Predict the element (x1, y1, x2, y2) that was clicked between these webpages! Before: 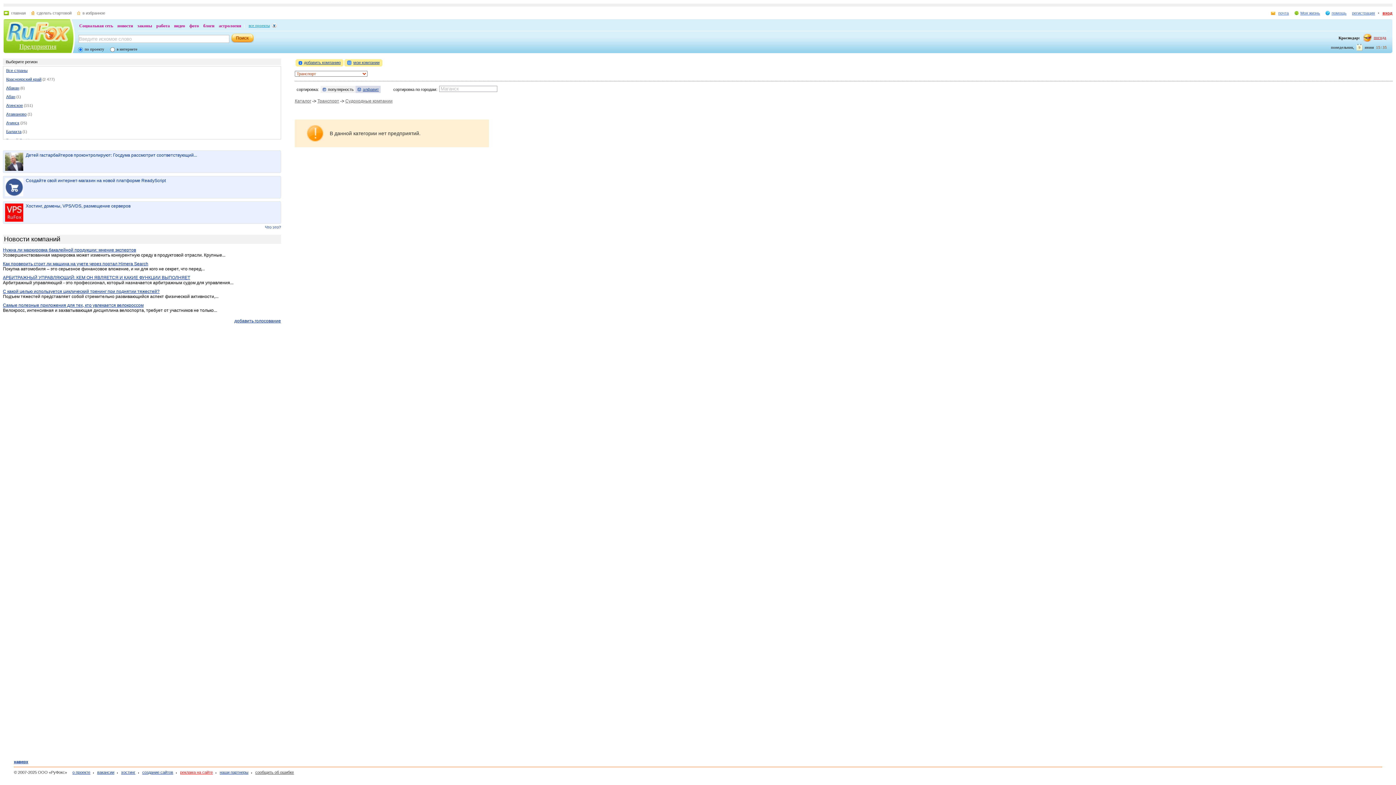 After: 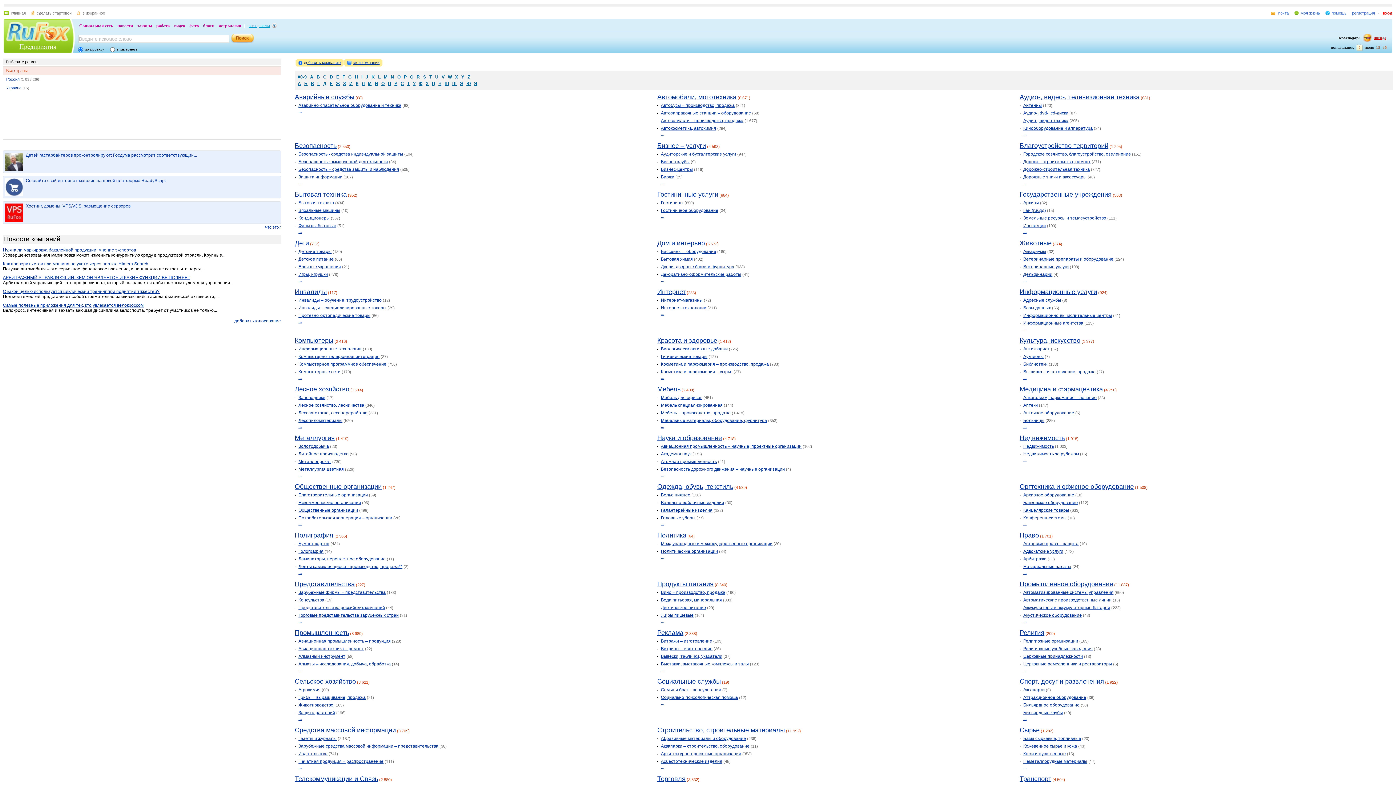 Action: label: Предприятия bbox: (19, 42, 56, 50)